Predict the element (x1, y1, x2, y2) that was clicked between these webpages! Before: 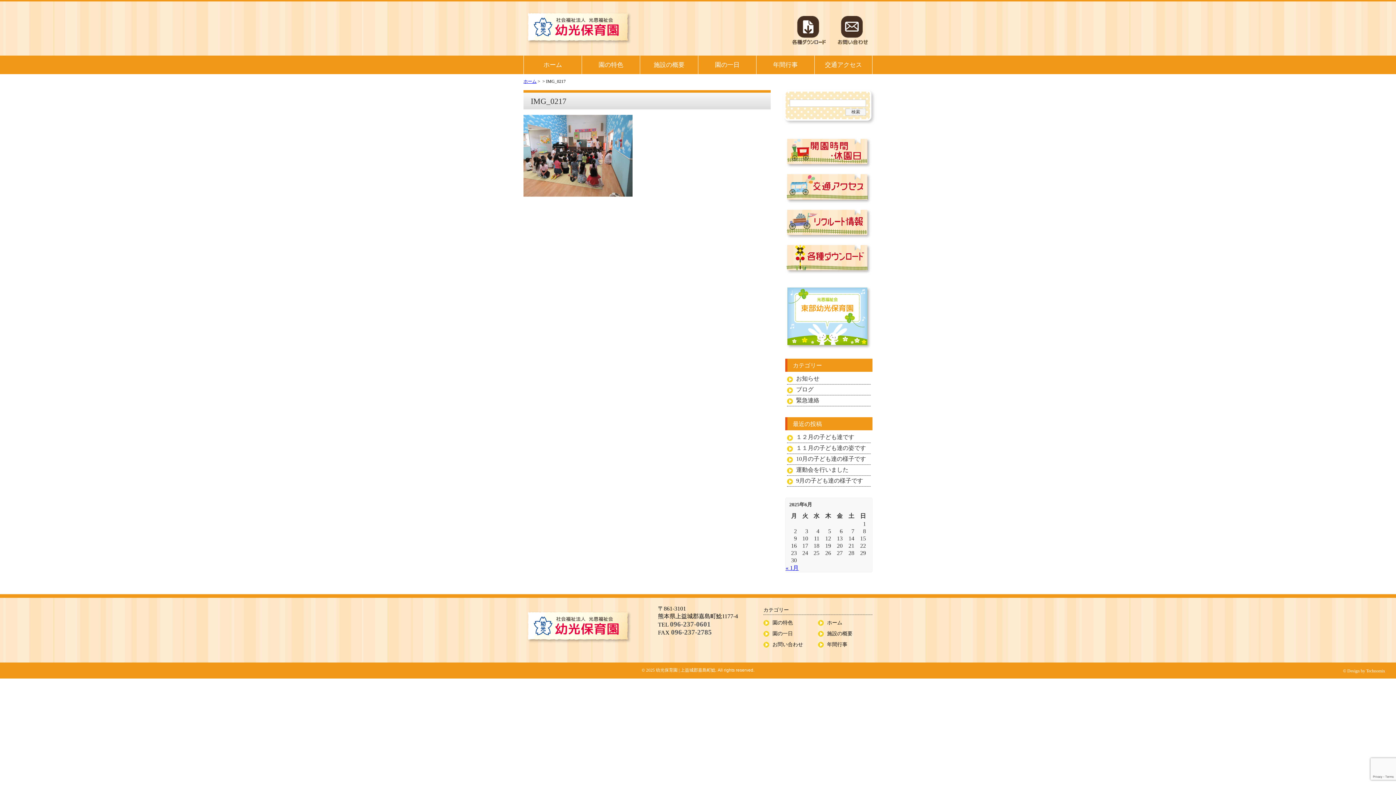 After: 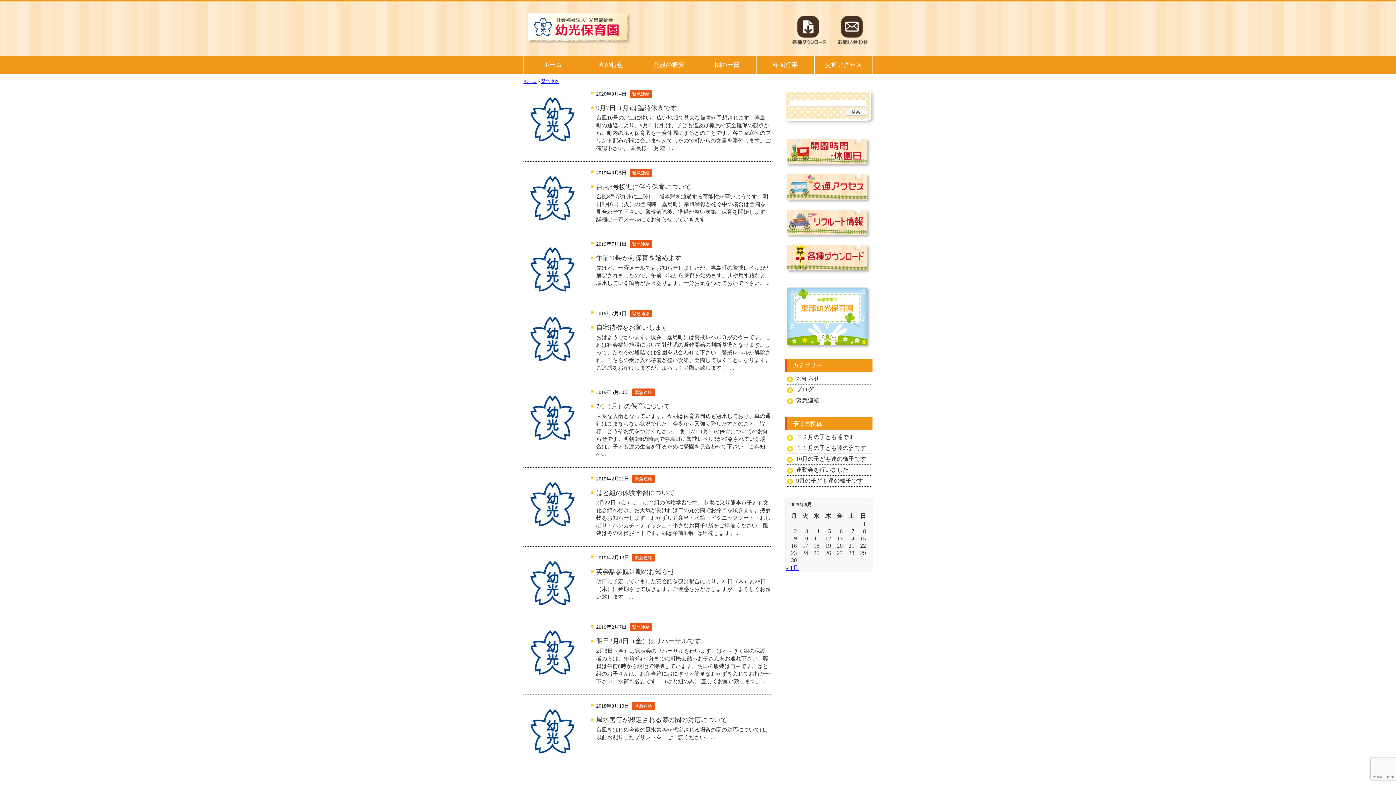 Action: bbox: (796, 396, 870, 404) label: 緊急連絡